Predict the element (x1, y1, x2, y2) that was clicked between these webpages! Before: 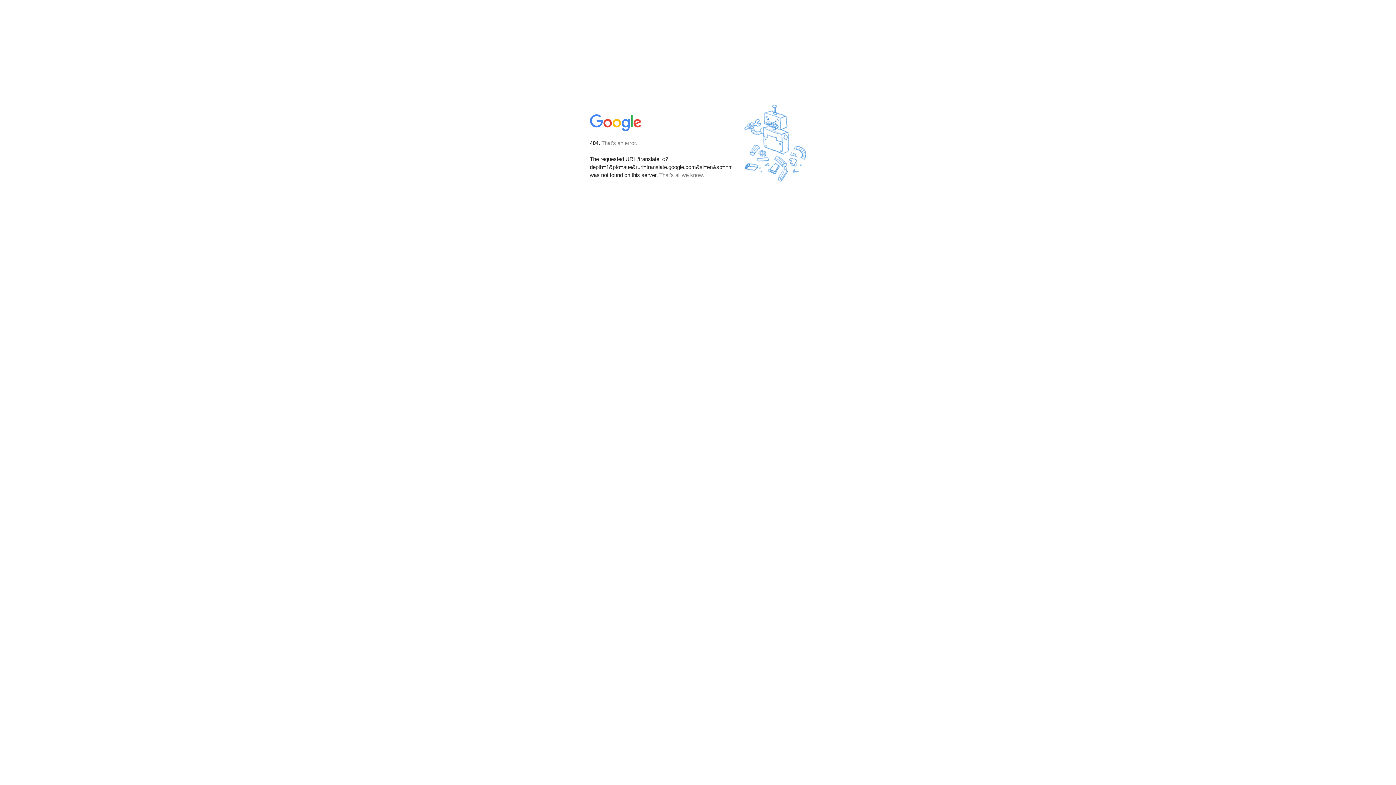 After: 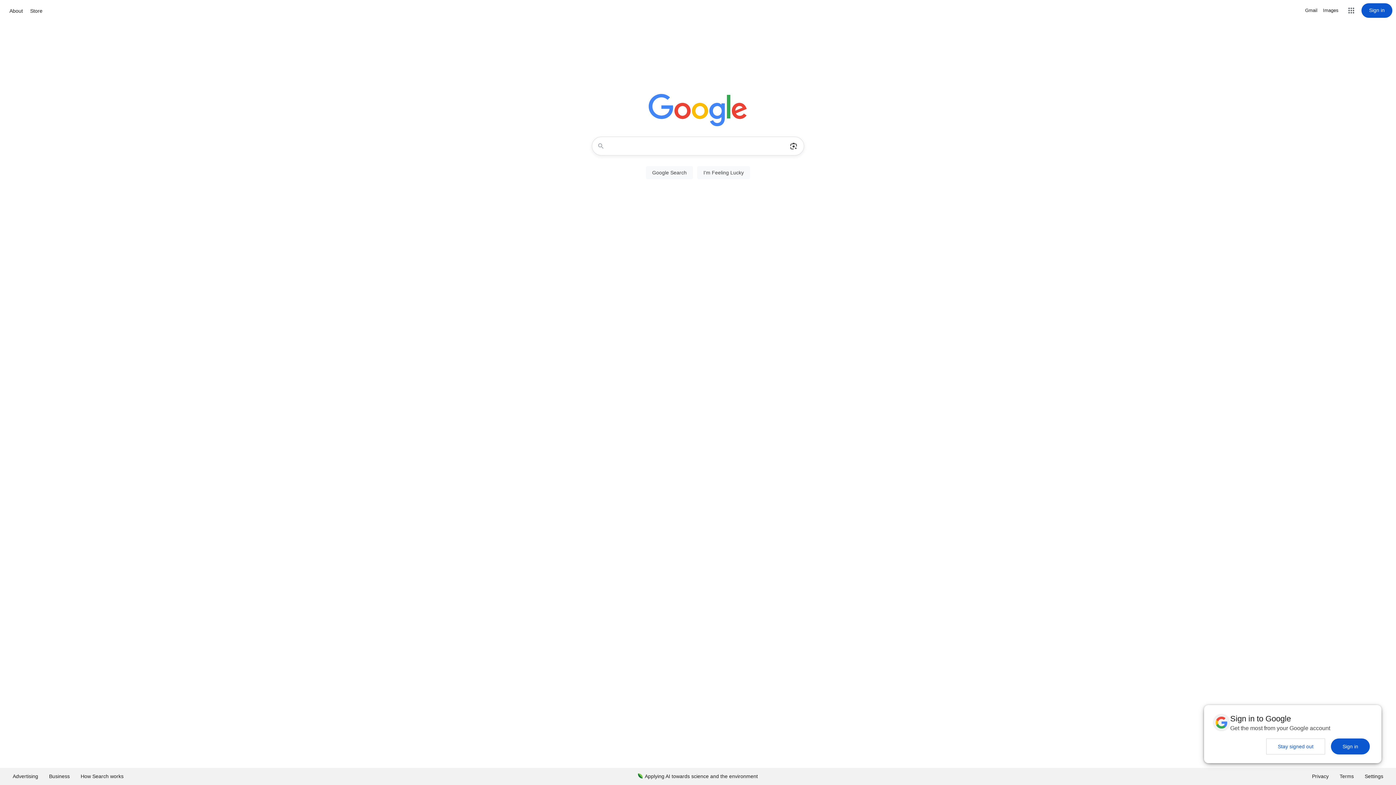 Action: bbox: (590, 127, 642, 134)